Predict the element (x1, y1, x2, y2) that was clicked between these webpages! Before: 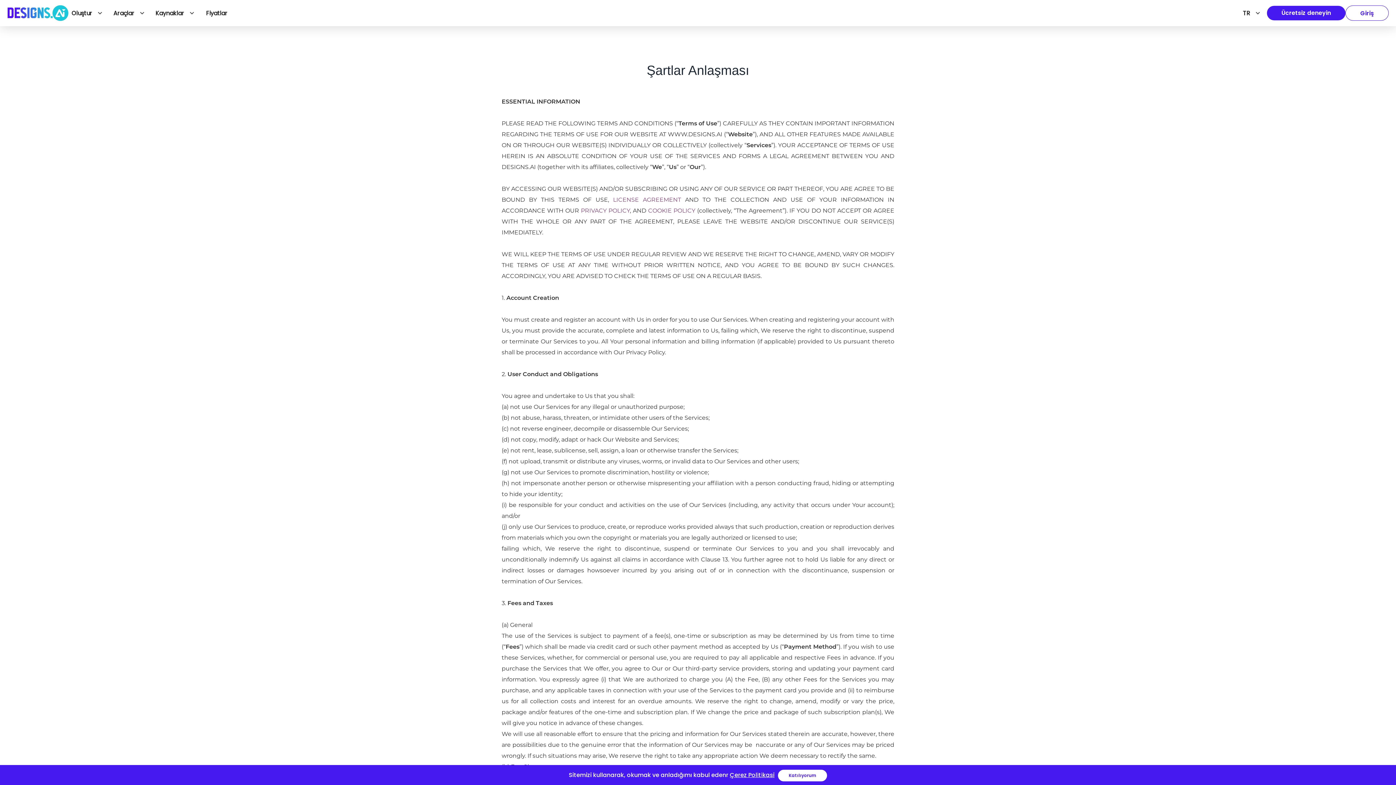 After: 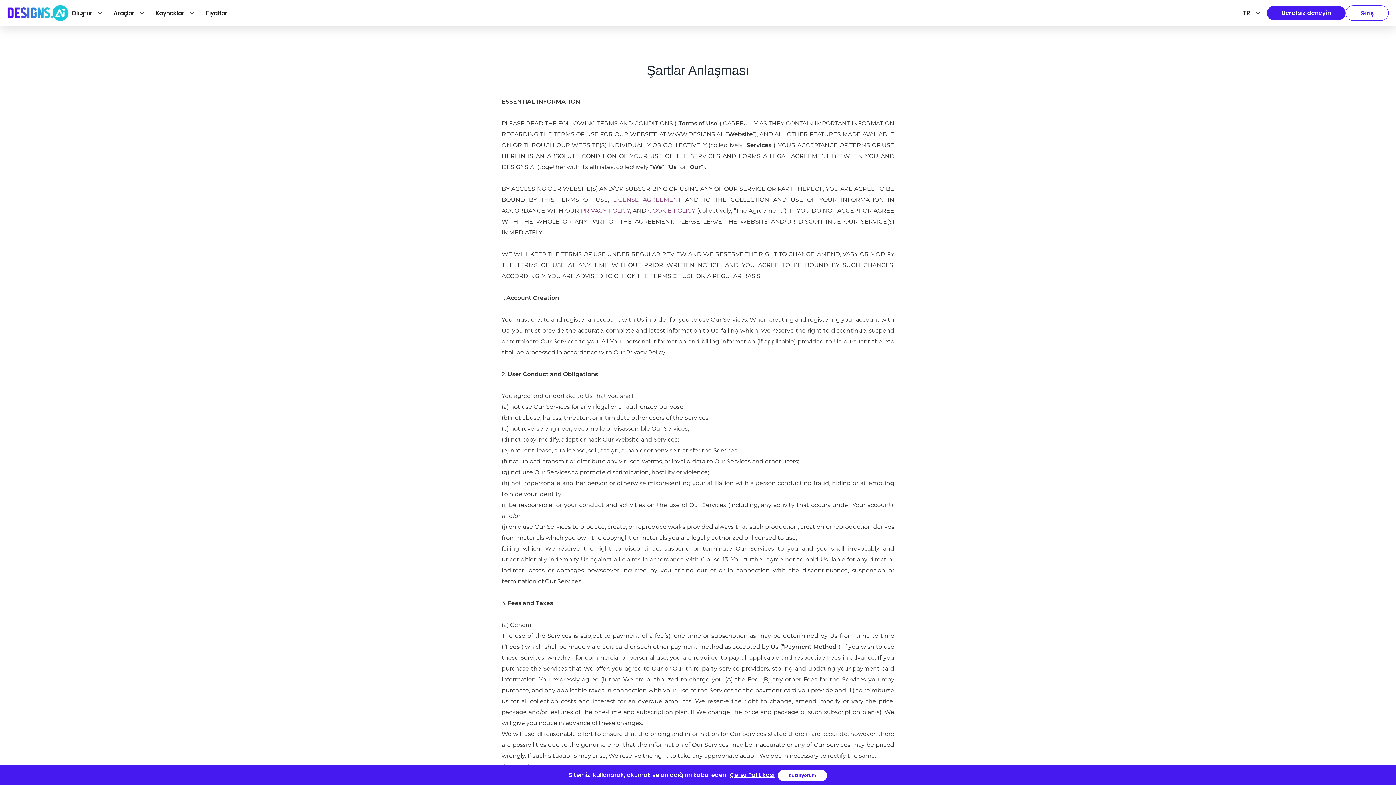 Action: bbox: (648, 207, 695, 214) label: COOKIE POLICY